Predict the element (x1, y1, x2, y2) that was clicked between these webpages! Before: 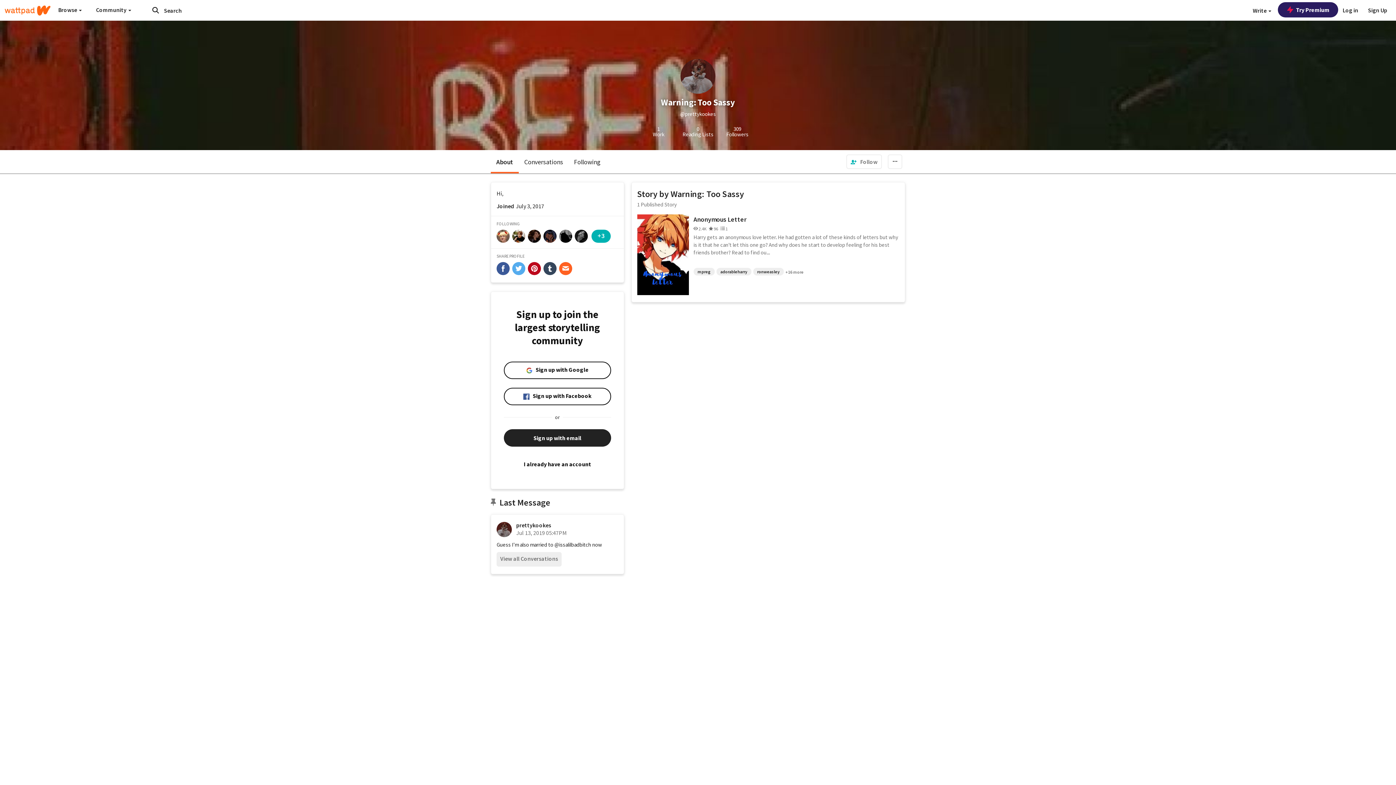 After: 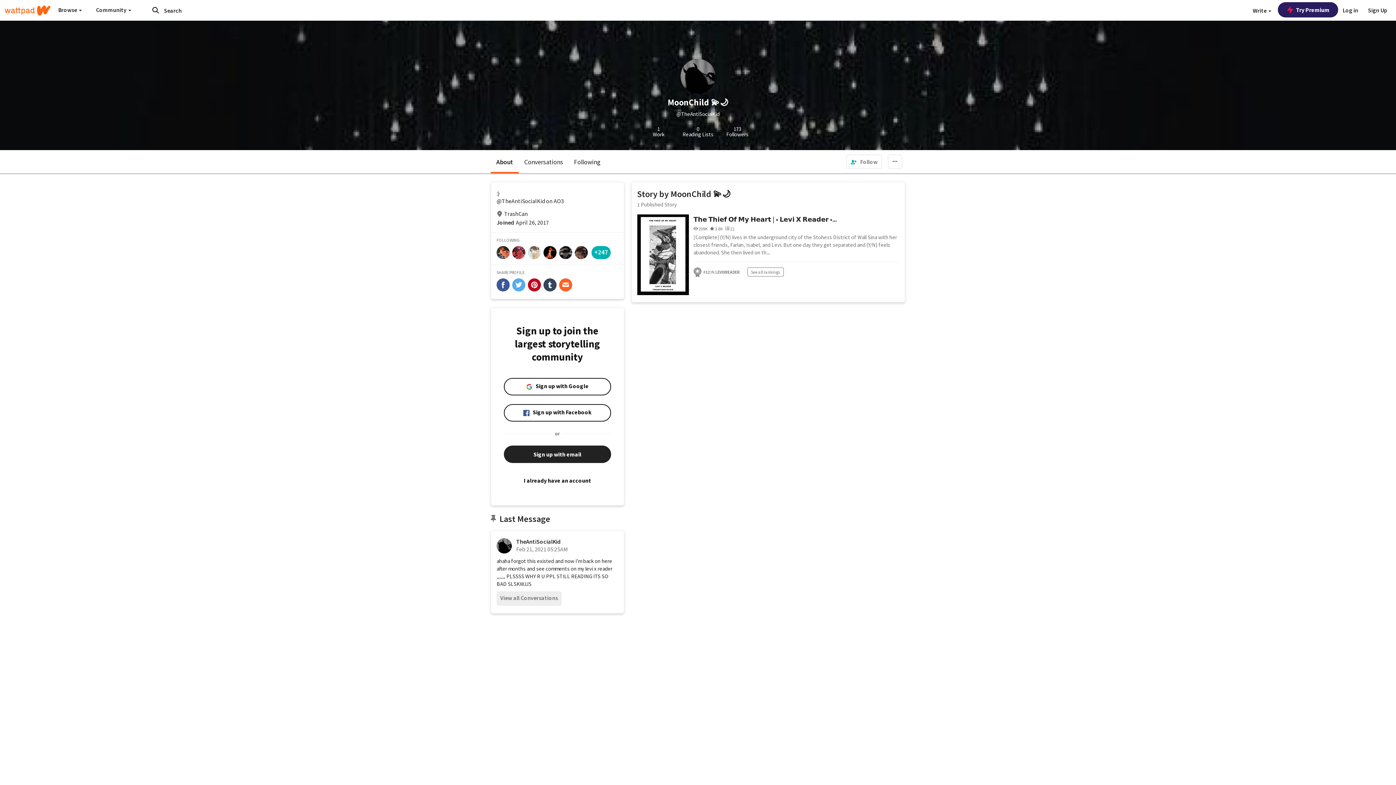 Action: bbox: (559, 229, 572, 242)